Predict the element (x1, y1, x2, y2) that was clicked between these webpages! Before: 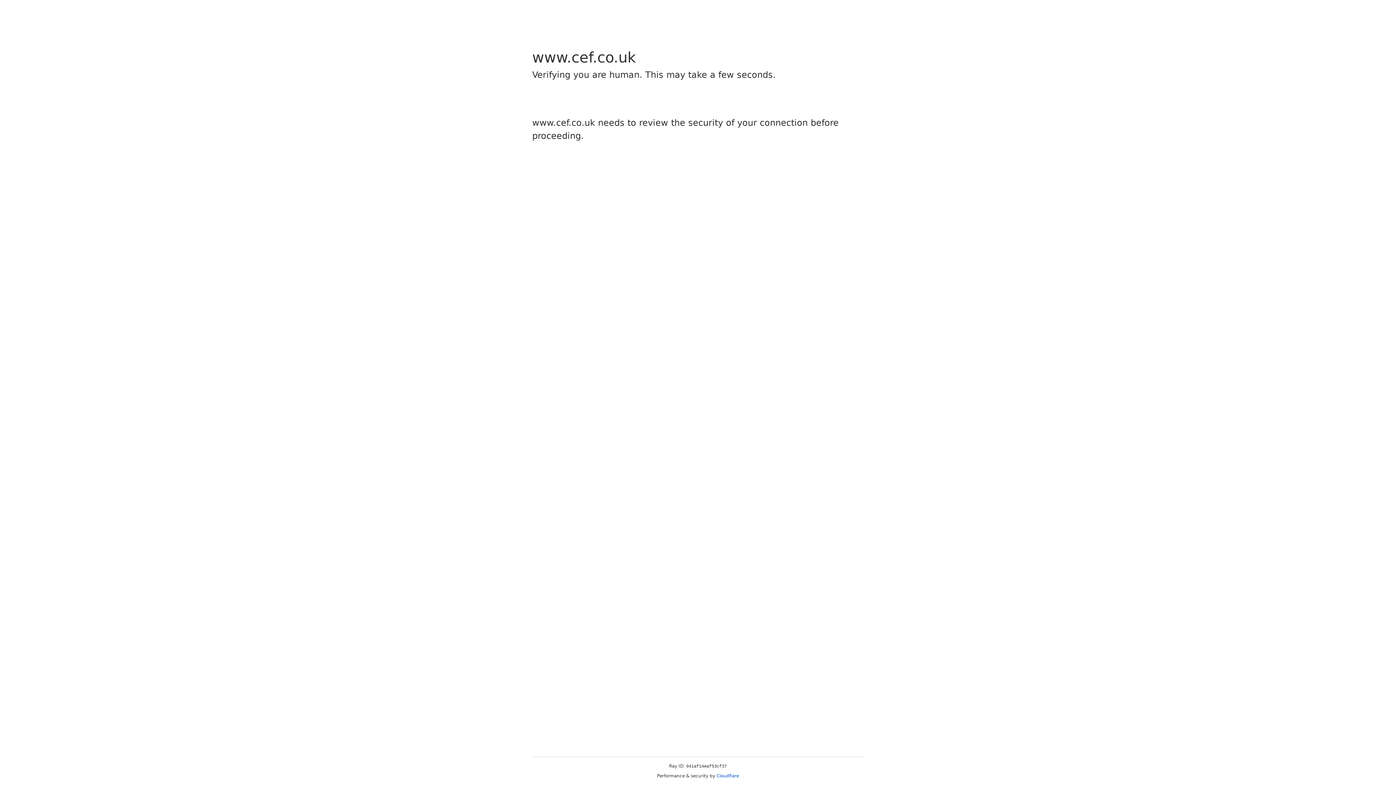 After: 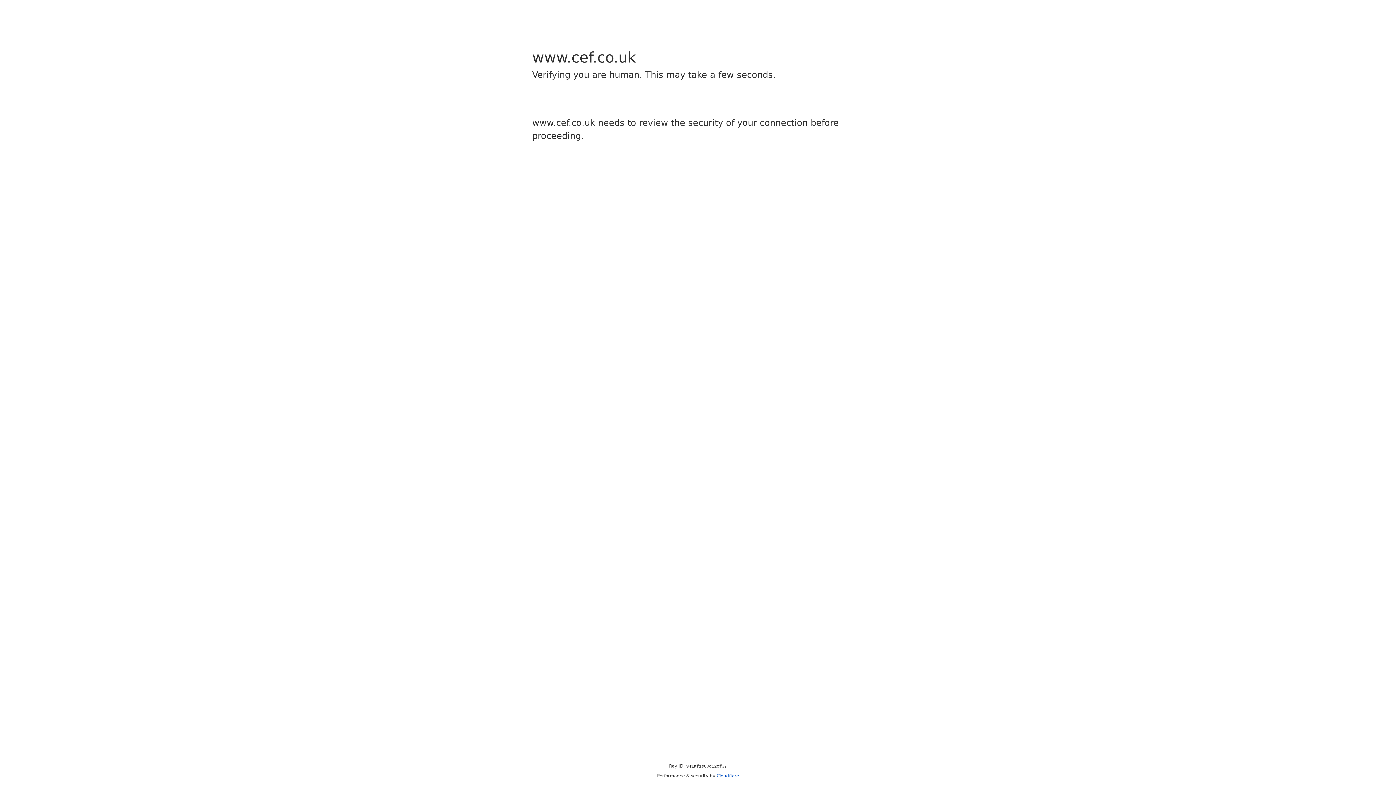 Action: label: Cloudflare bbox: (716, 773, 739, 778)